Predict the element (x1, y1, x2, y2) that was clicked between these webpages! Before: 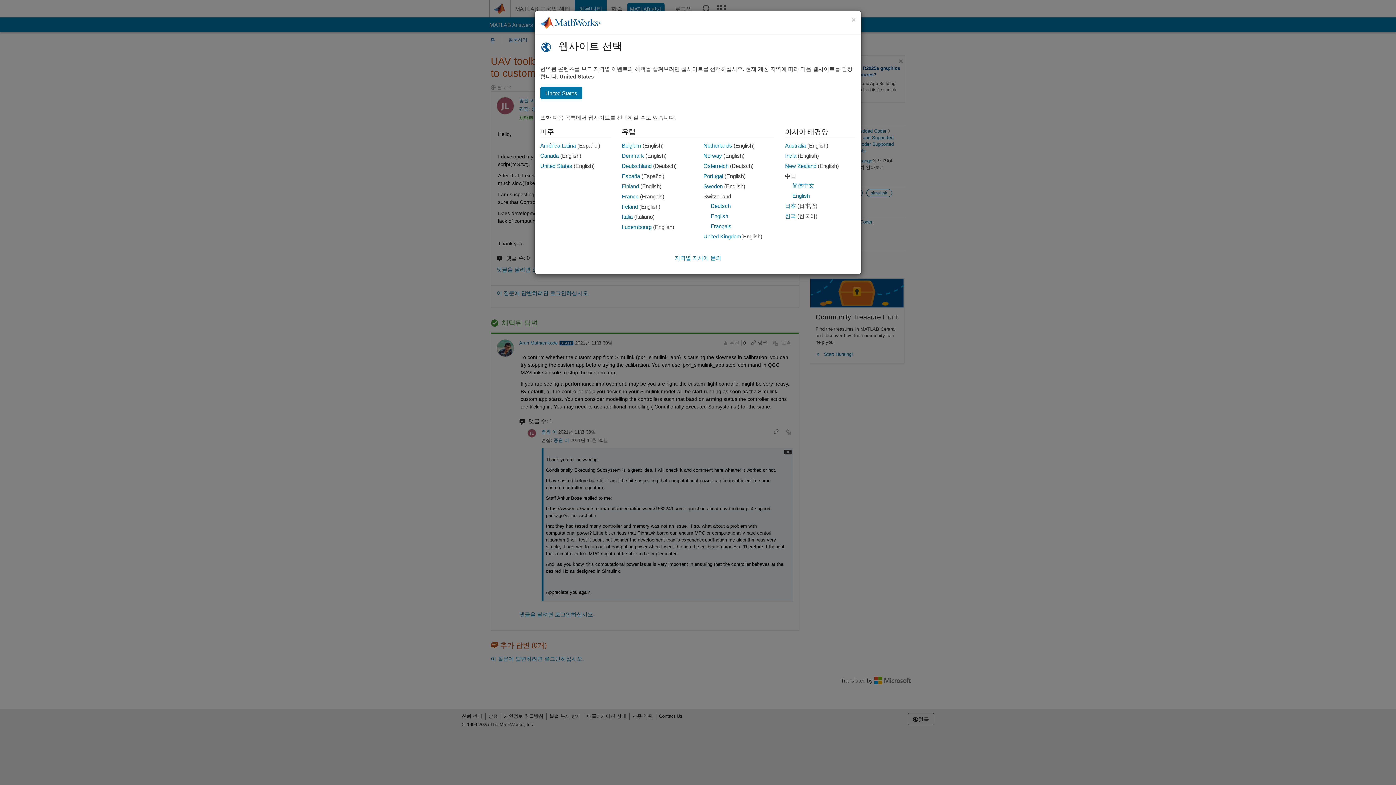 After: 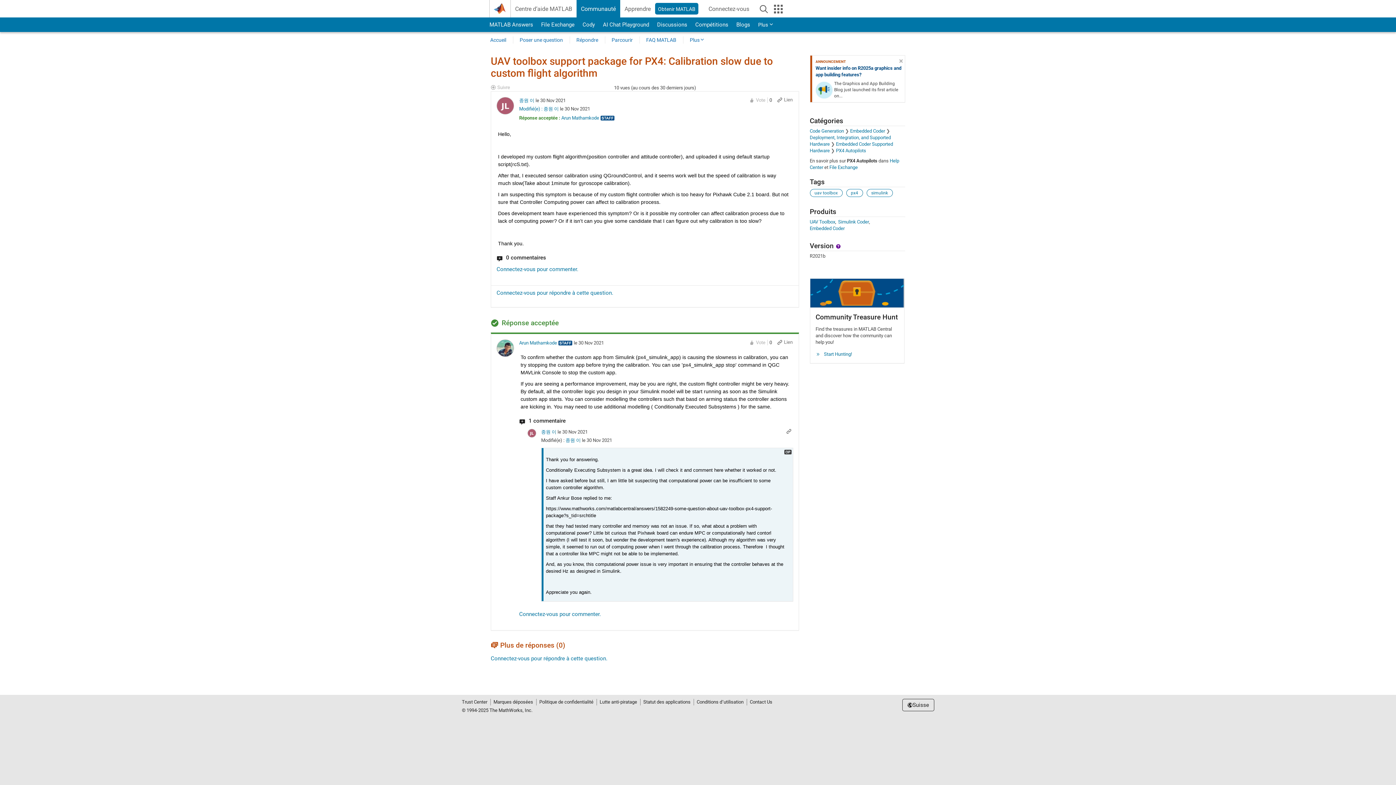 Action: label: Français bbox: (710, 223, 731, 229)